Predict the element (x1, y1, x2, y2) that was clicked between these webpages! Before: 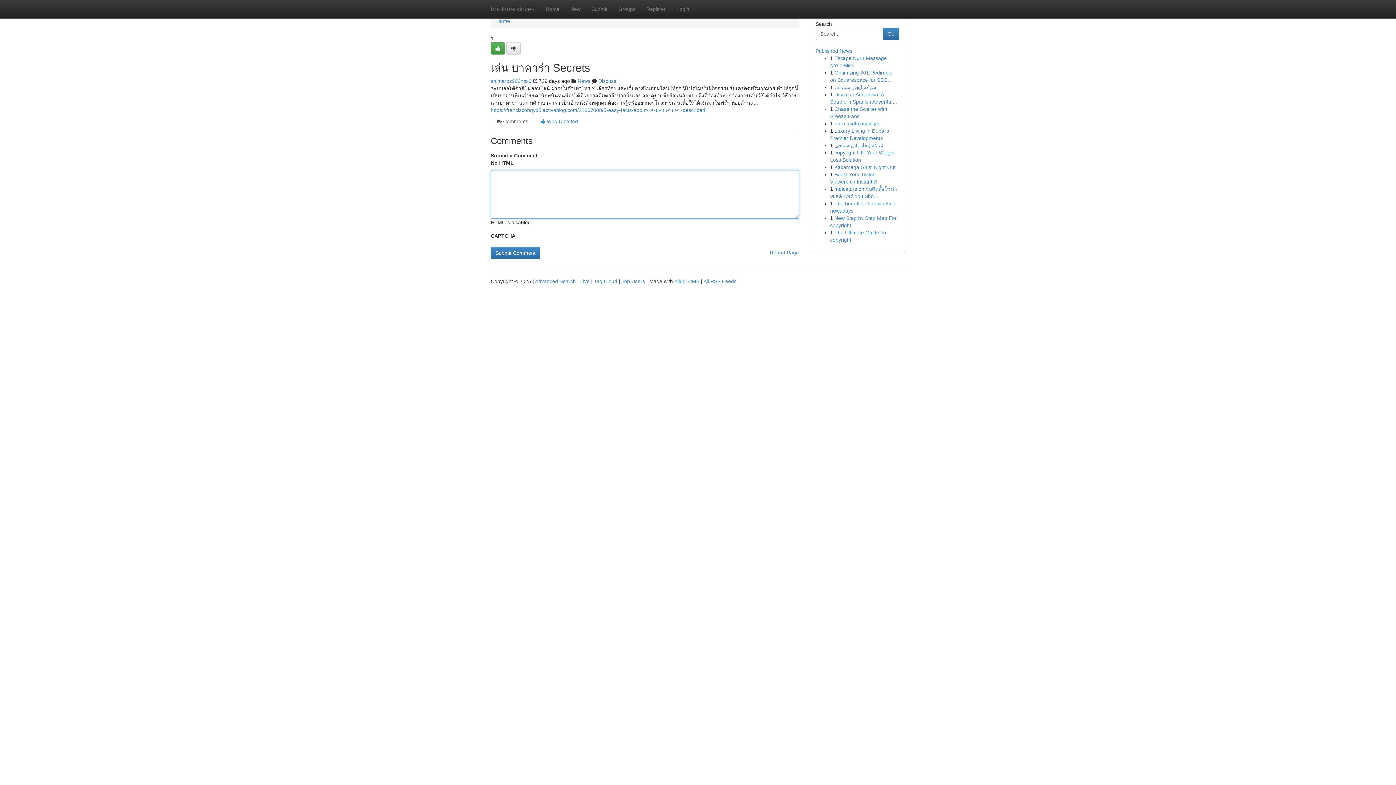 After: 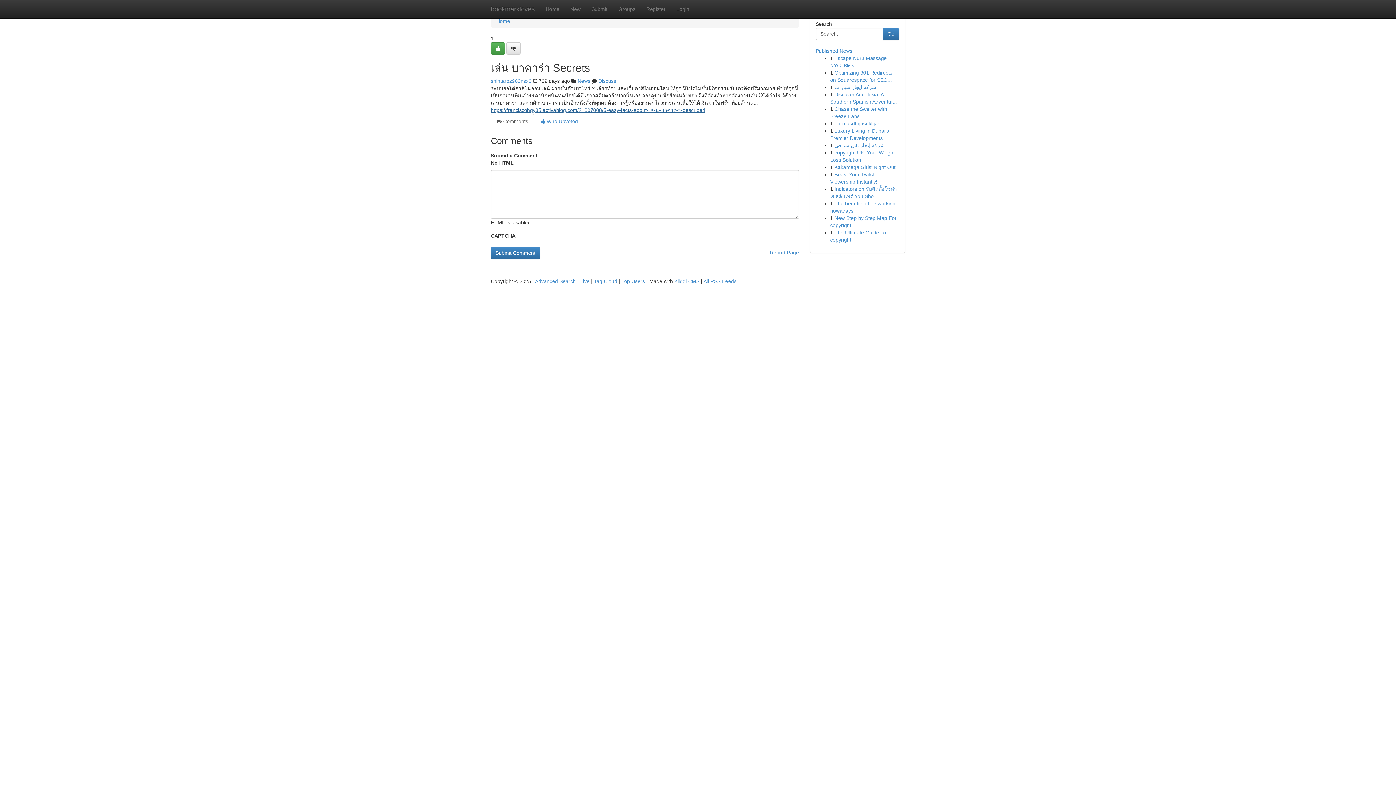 Action: bbox: (490, 107, 705, 113) label: https://franciscohqy85.activablog.com/21807008/5-easy-facts-about-เล-น-บาคาร-า-described